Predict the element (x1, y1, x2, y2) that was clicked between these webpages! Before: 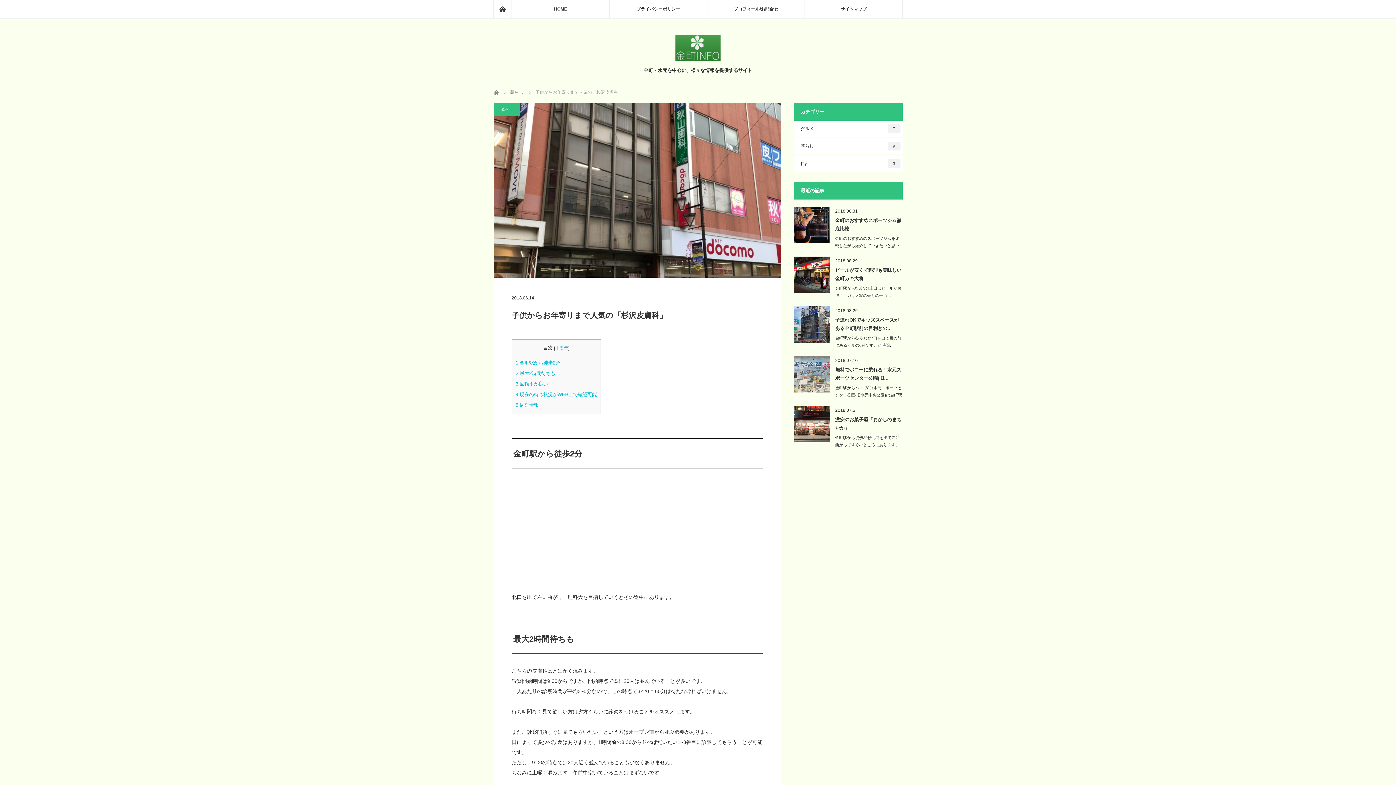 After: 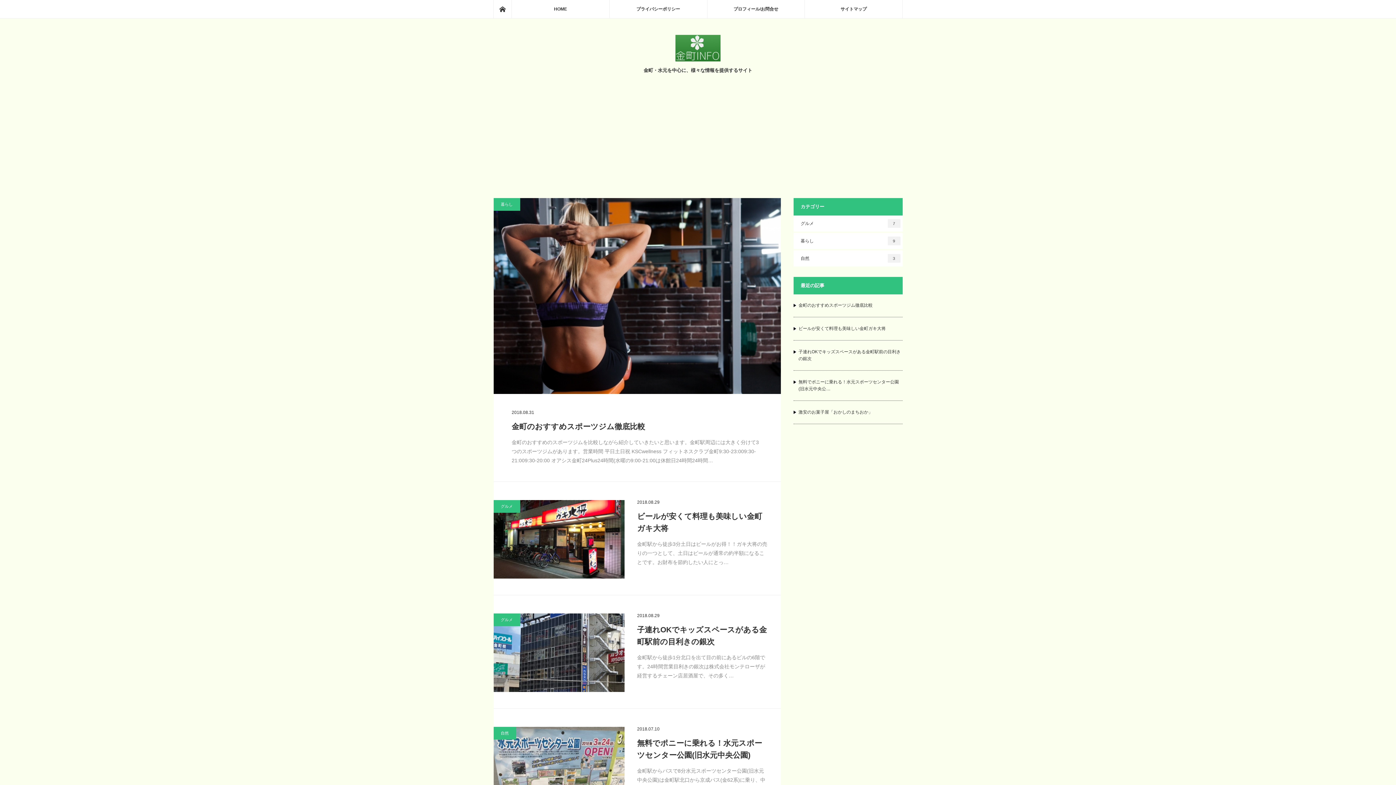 Action: label: ホーム bbox: (493, 0, 511, 18)